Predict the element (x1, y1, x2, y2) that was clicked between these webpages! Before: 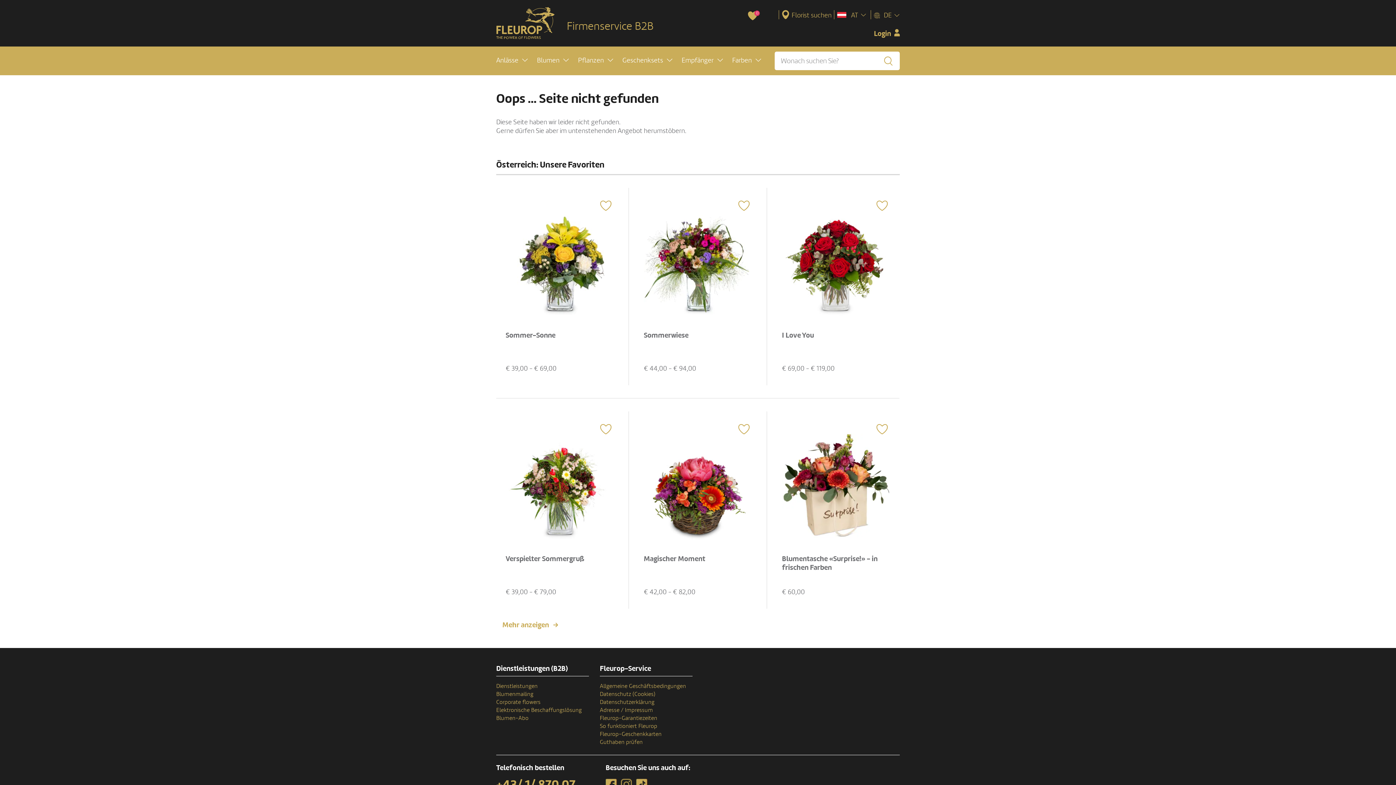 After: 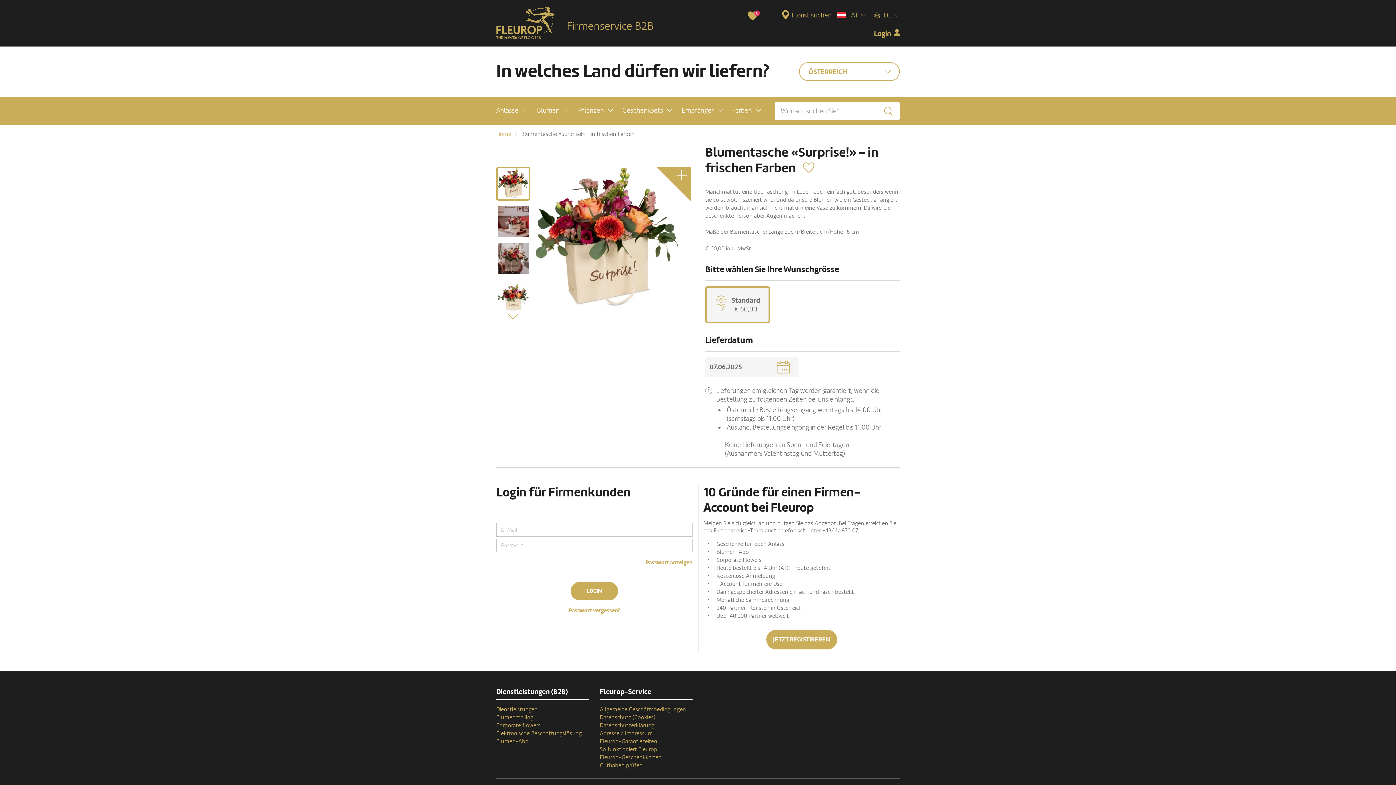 Action: bbox: (782, 554, 877, 572) label: Blumentasche «Surprise!» - in frischen Farben